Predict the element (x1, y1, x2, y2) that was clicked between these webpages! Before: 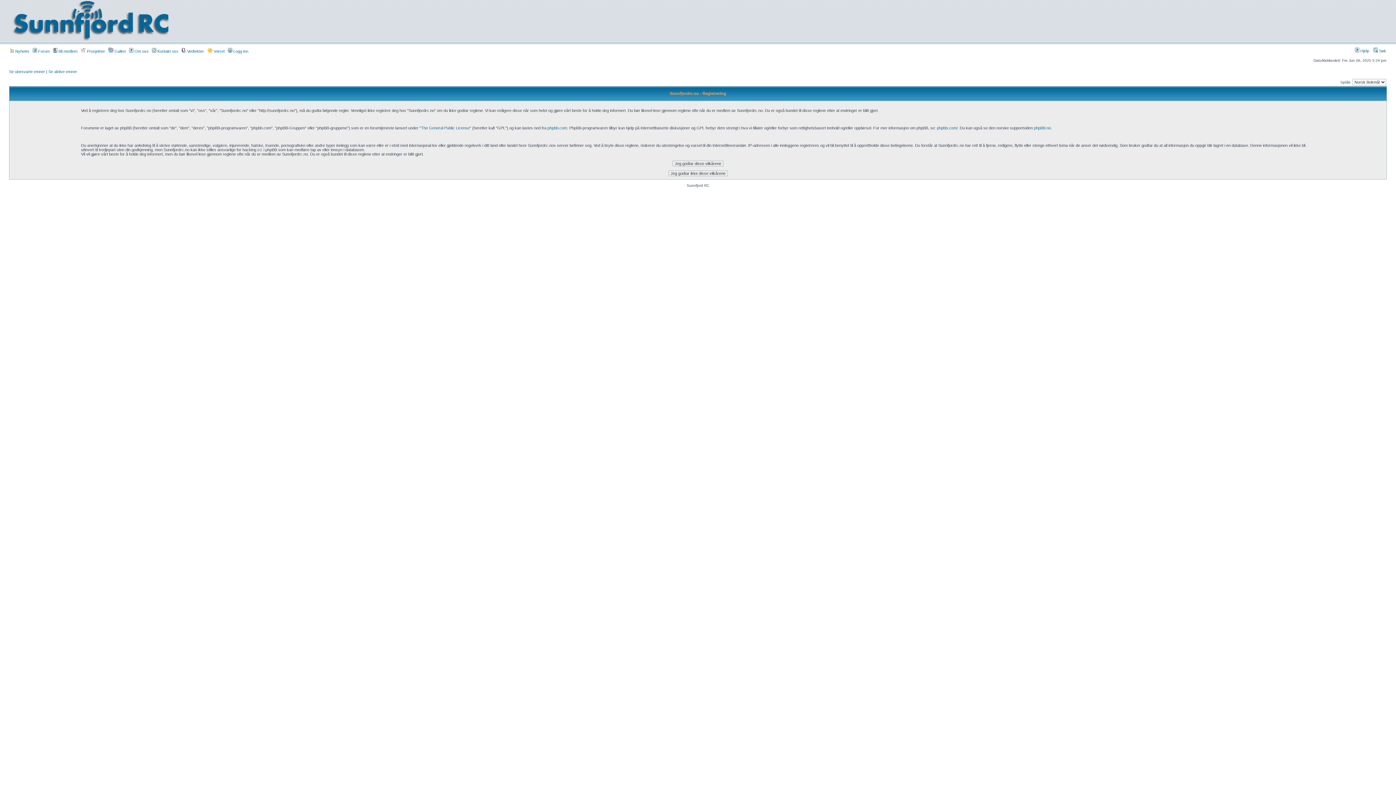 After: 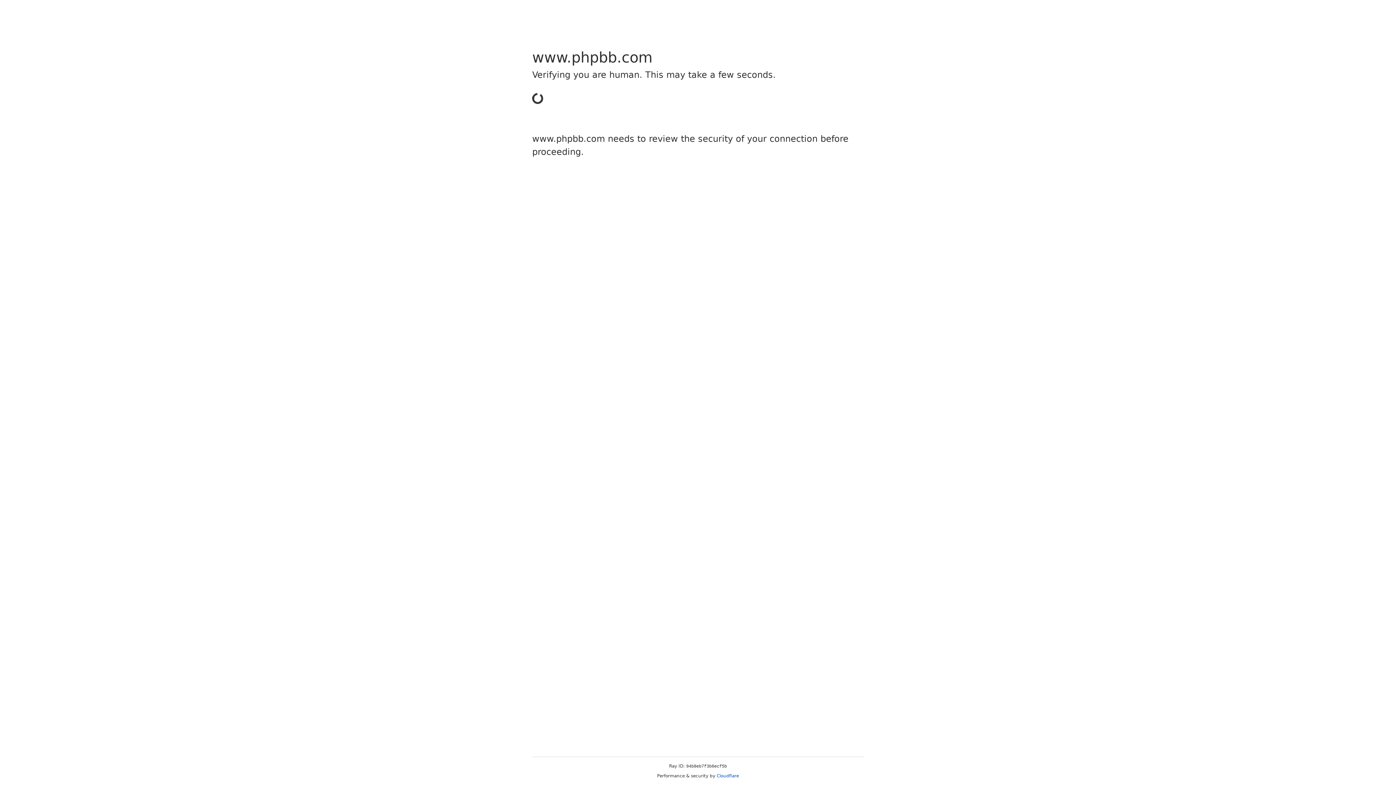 Action: bbox: (937, 125, 957, 130) label: phpbb.com/